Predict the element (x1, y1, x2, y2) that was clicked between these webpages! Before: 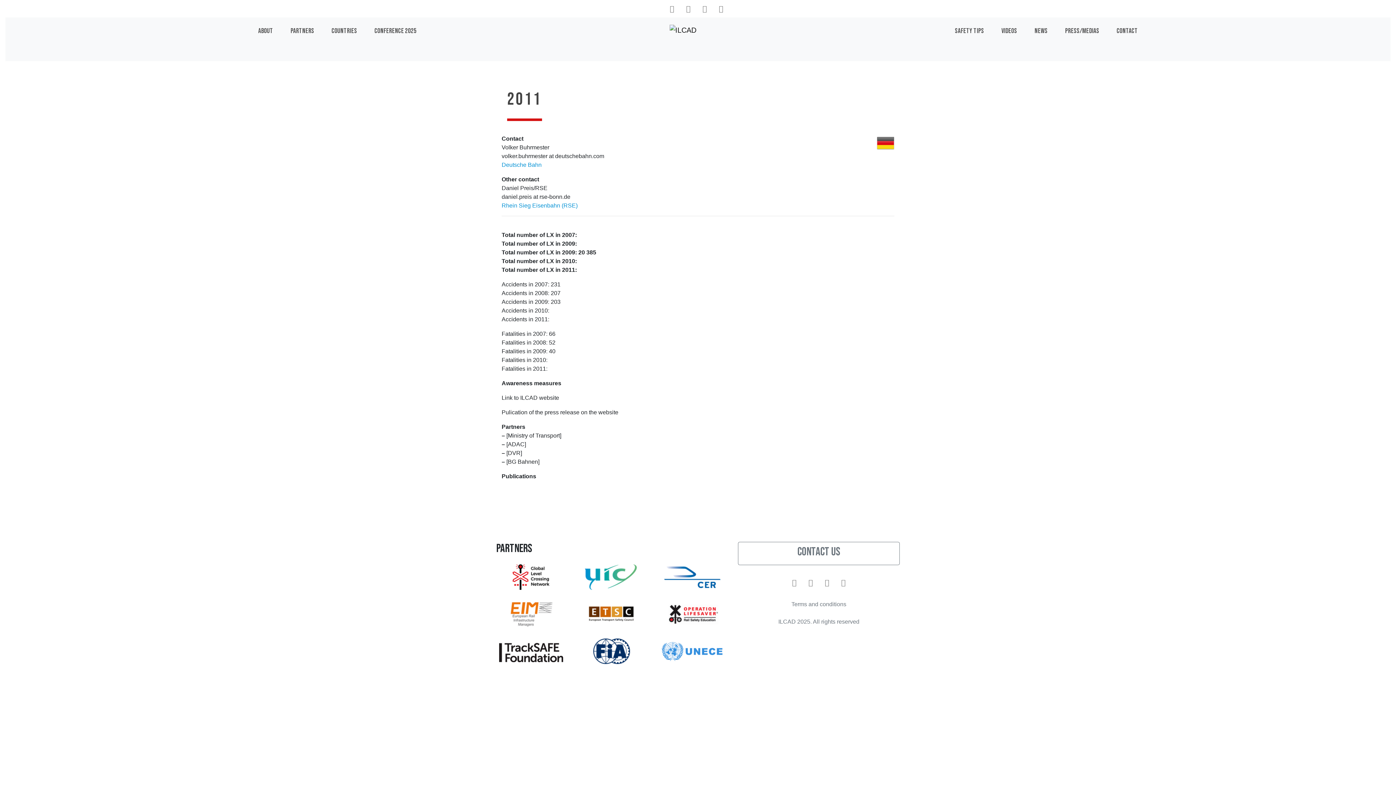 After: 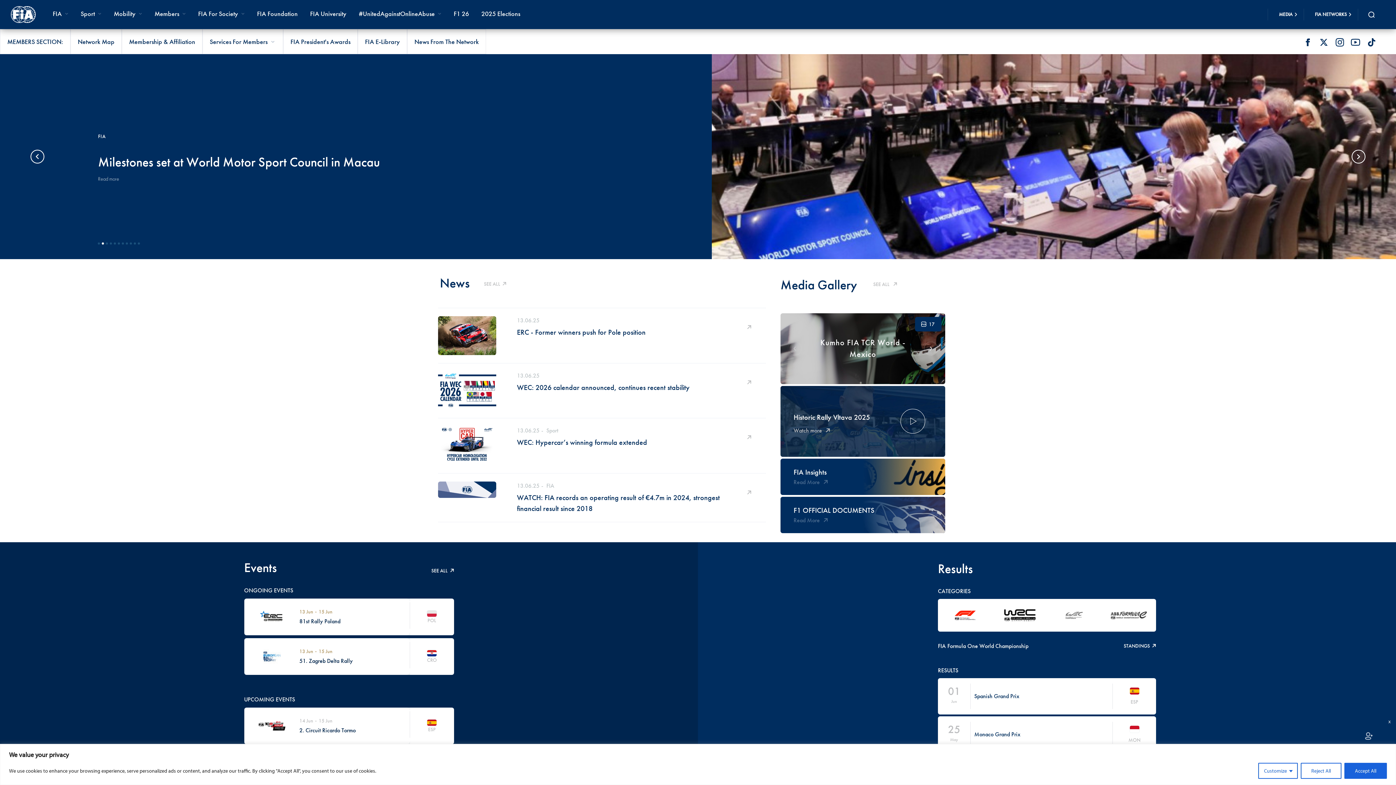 Action: bbox: (576, 636, 646, 667)